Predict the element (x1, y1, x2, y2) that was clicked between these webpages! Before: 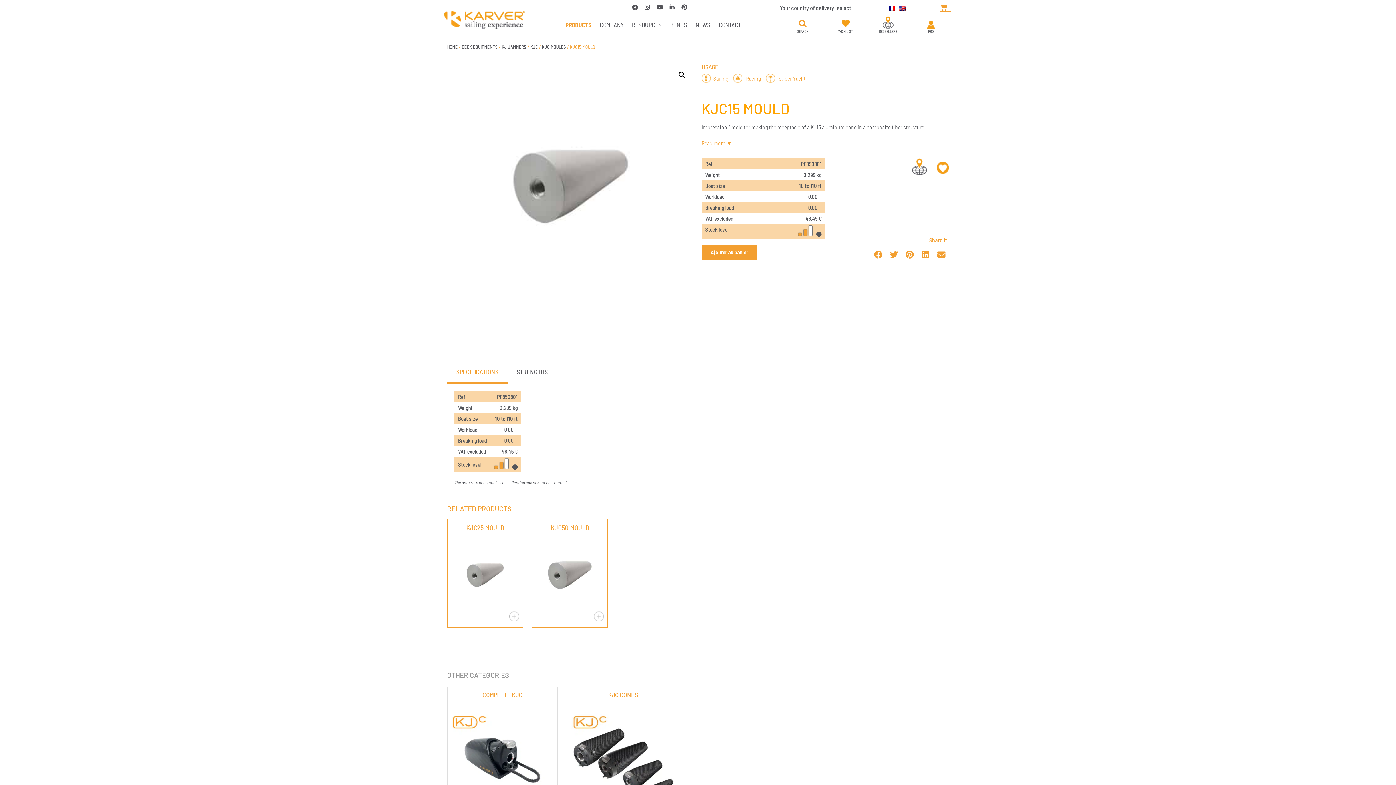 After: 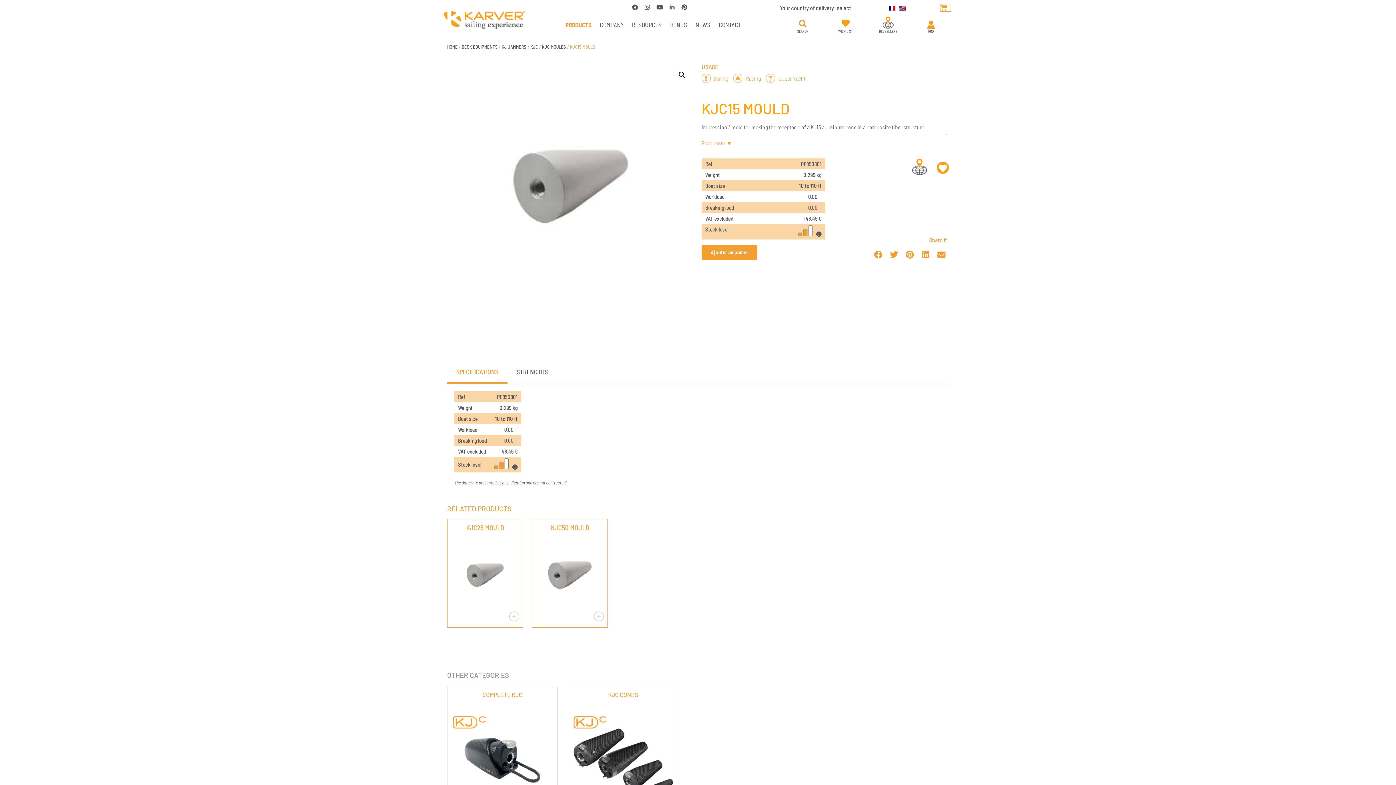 Action: label: Linkedin-in bbox: (669, 4, 675, 10)